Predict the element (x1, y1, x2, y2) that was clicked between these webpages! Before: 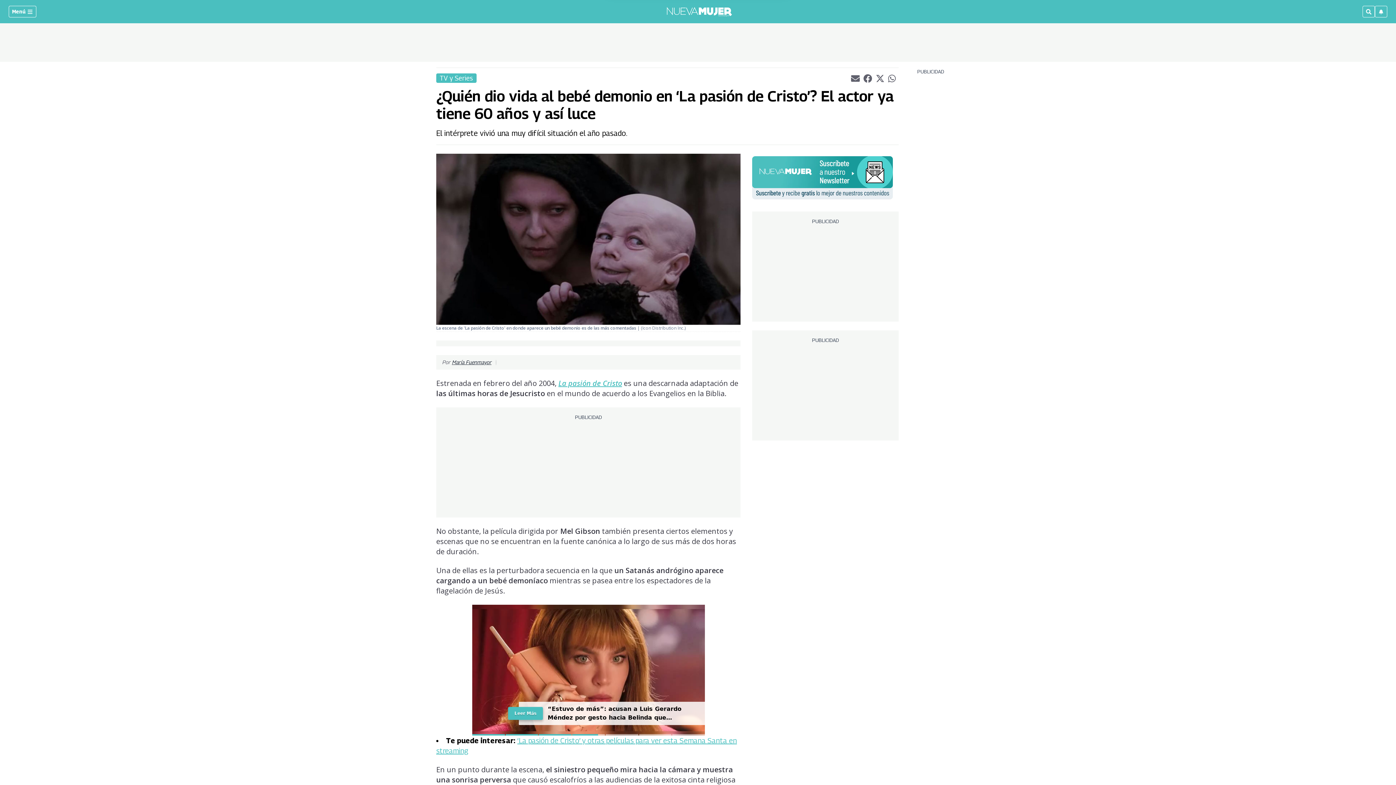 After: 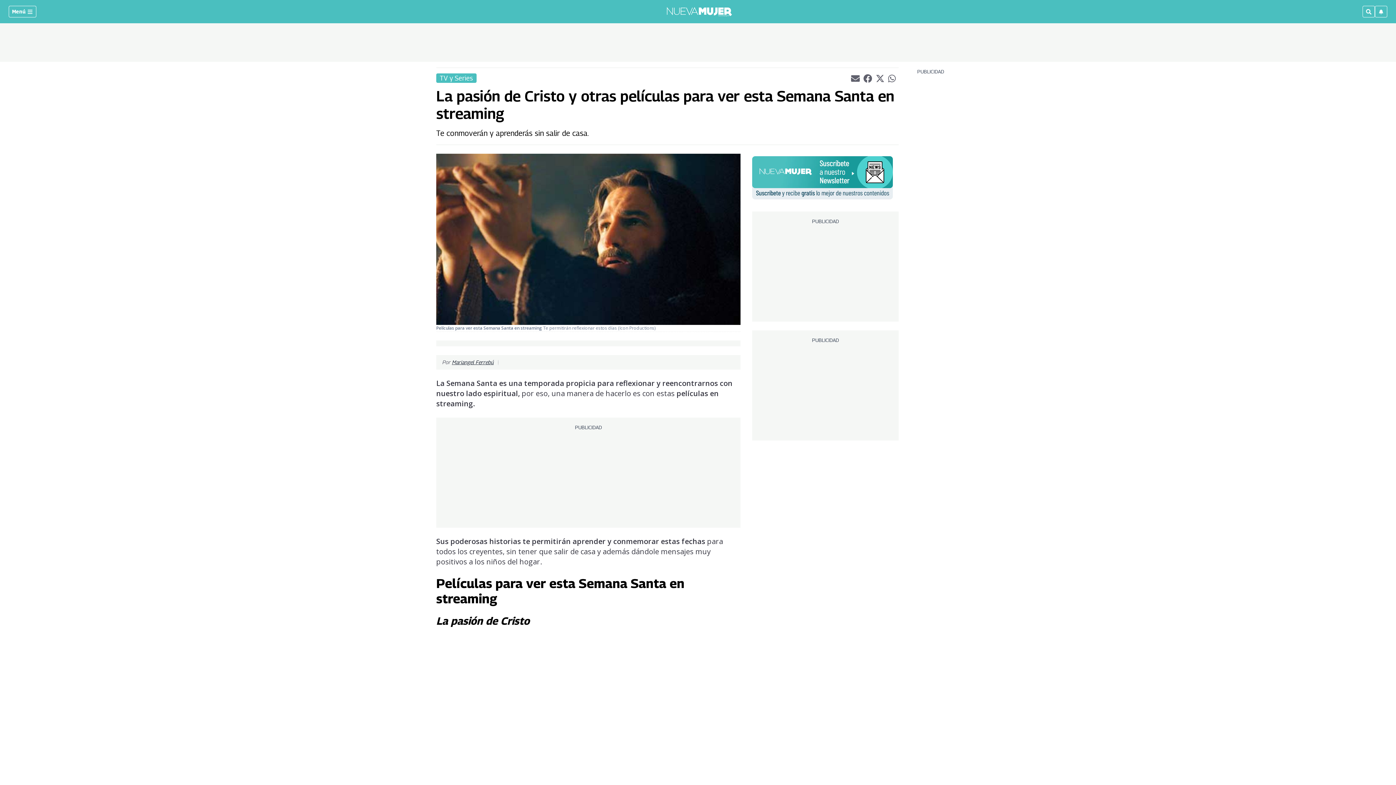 Action: label: ‘ bbox: (517, 736, 518, 745)